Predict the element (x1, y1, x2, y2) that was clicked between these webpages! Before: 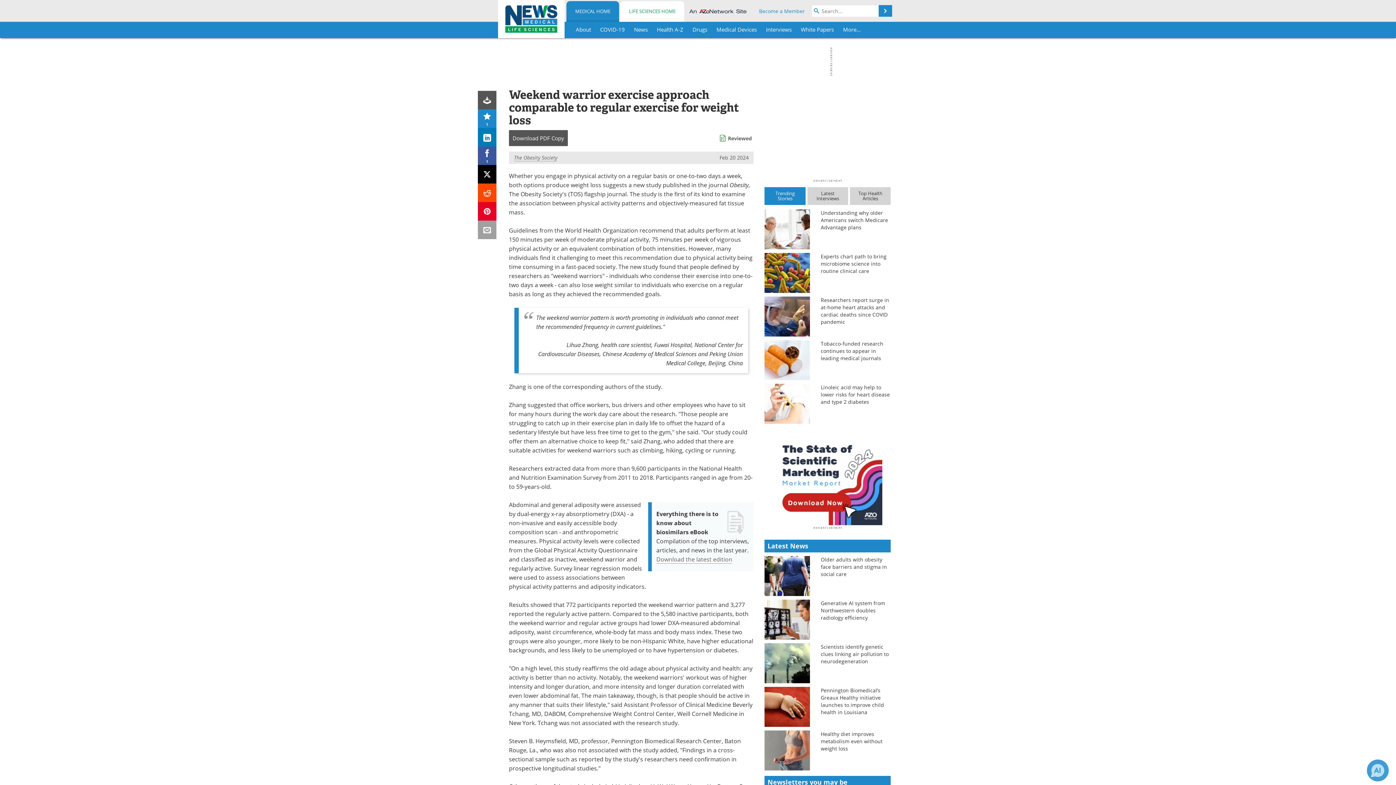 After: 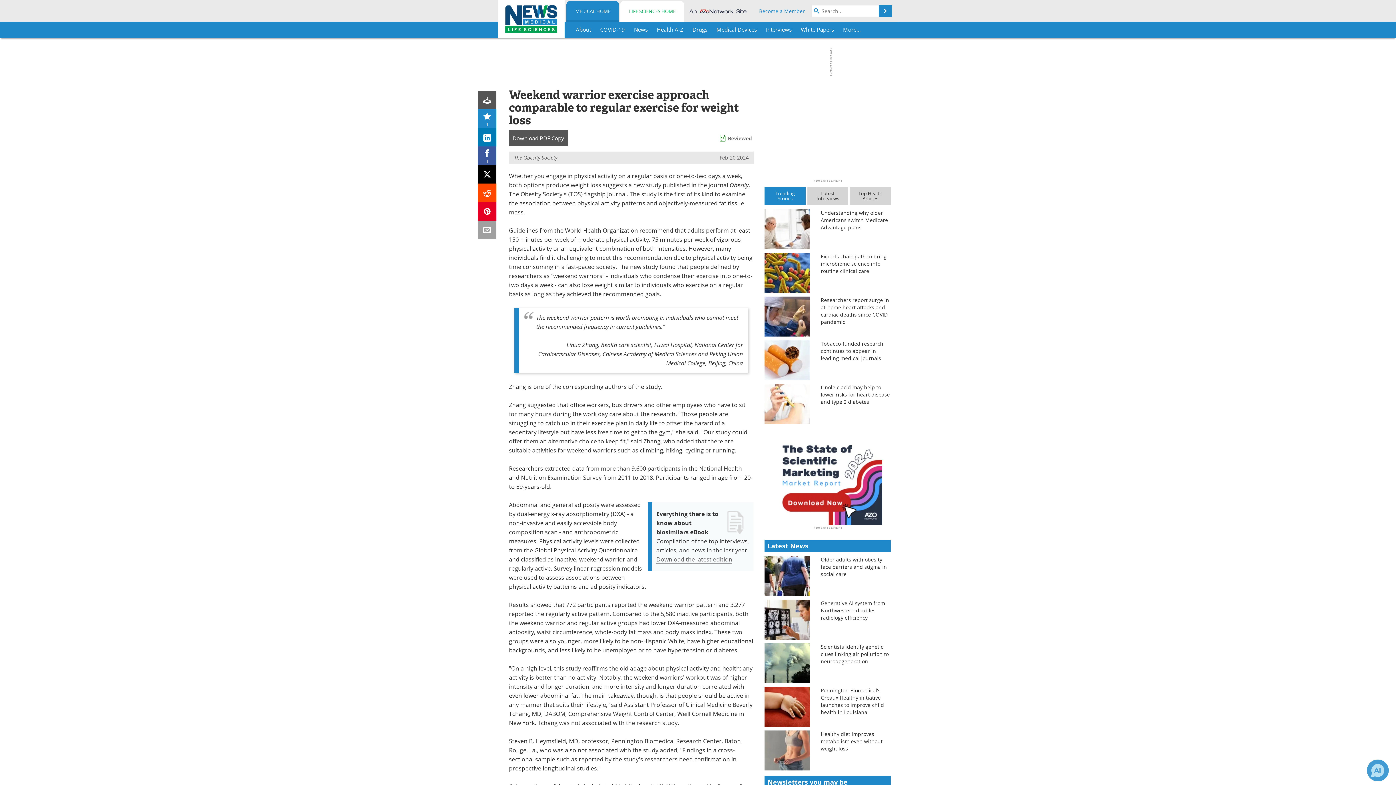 Action: label: Trending
Stories bbox: (764, 187, 805, 205)